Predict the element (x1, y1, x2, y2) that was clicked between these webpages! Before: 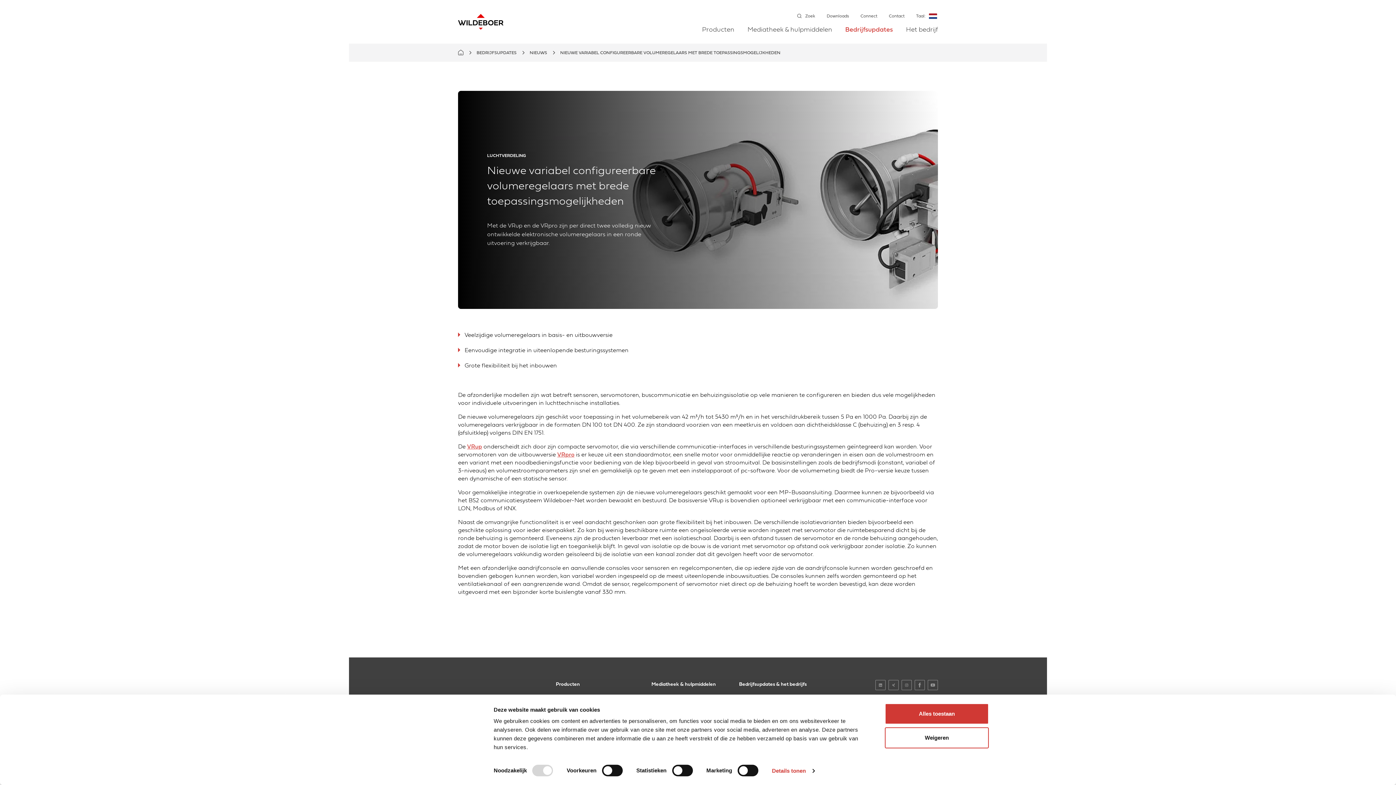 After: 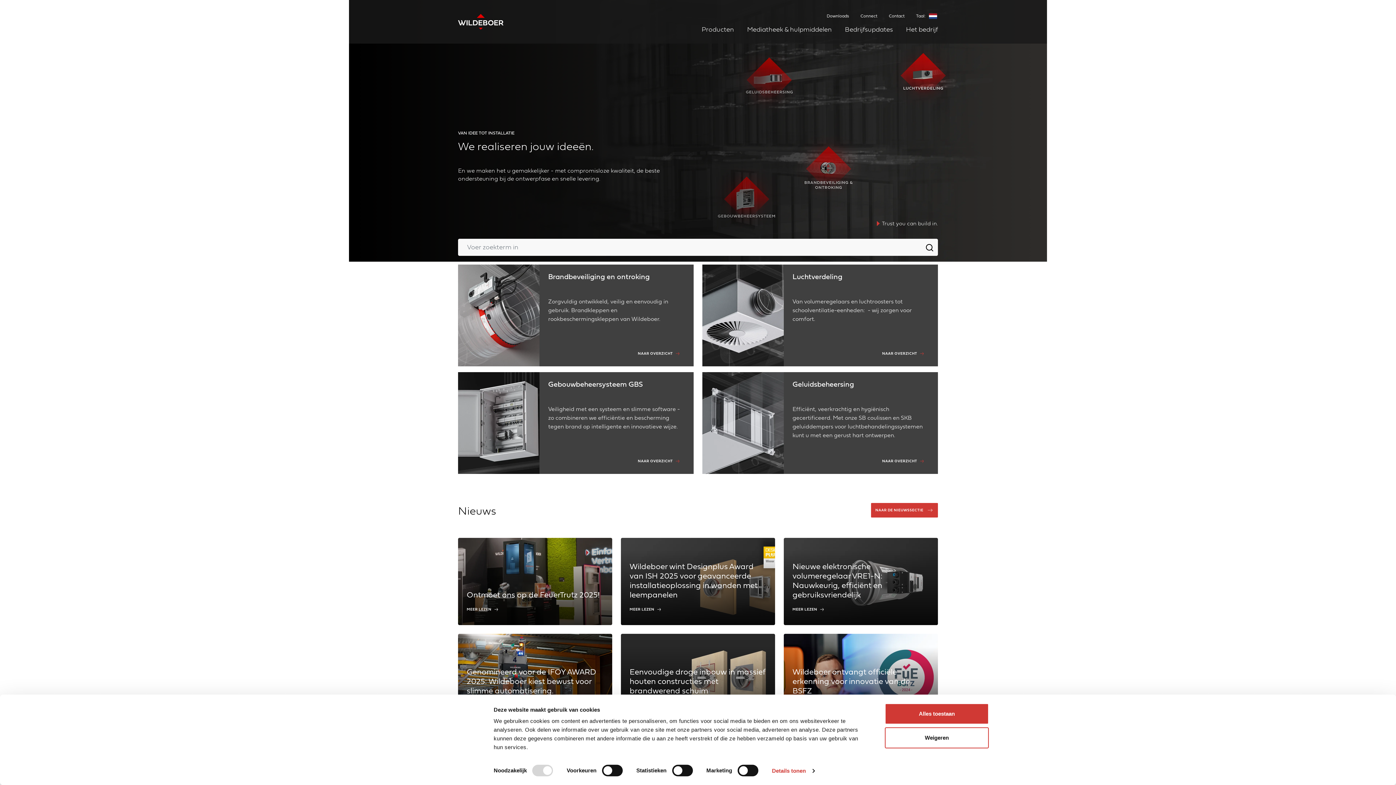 Action: label: STARTPAGINA bbox: (458, 49, 469, 55)